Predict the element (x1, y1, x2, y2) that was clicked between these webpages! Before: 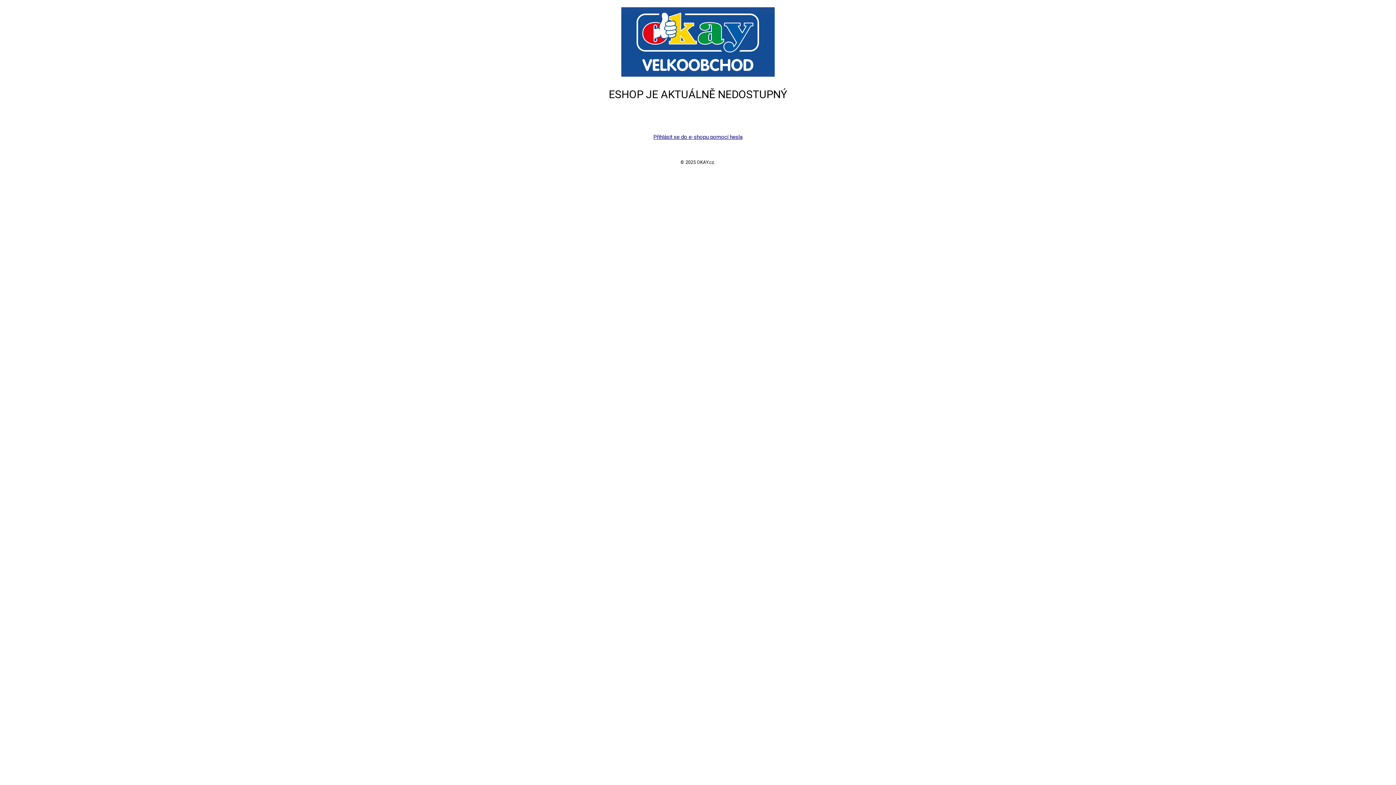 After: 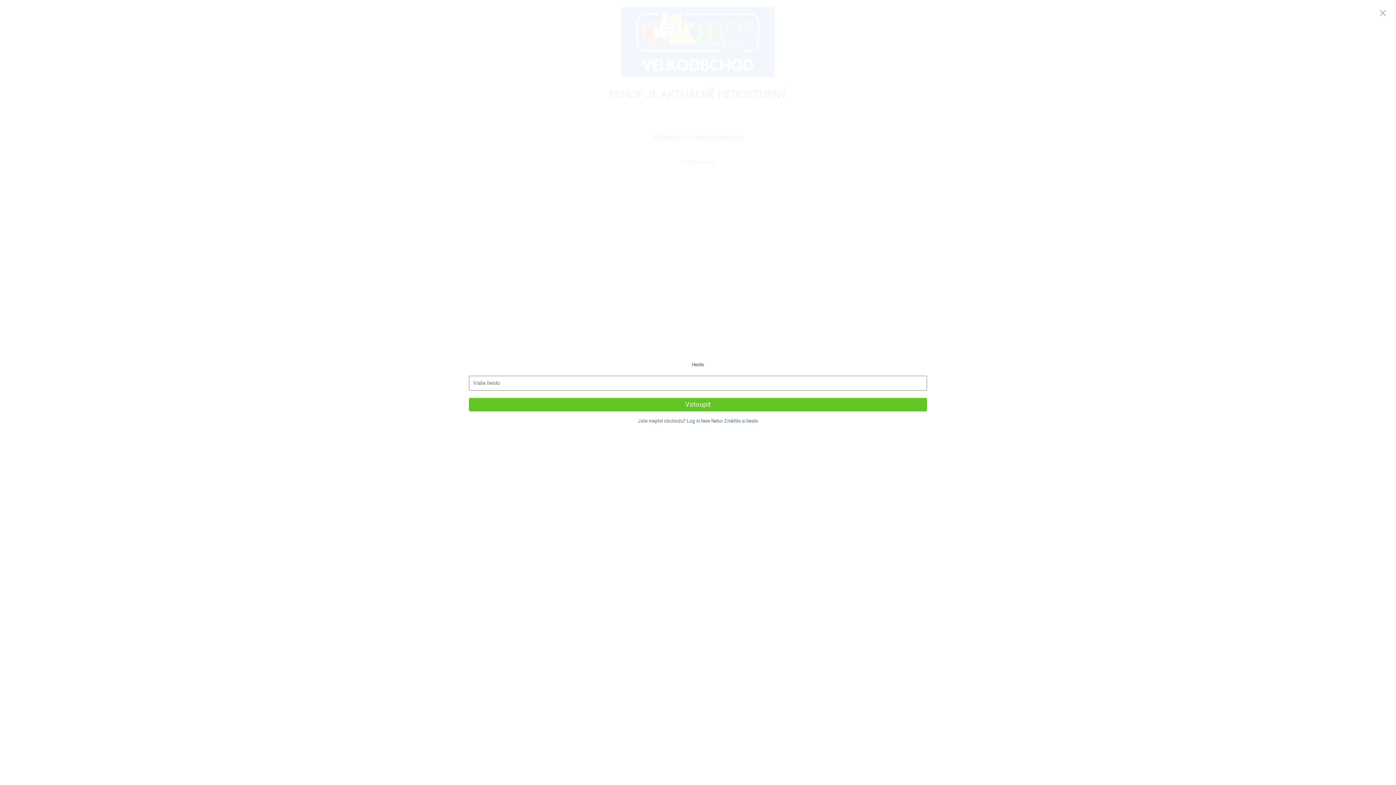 Action: bbox: (653, 133, 742, 140) label: Přihlásit se do e-shopu pomocí hesla